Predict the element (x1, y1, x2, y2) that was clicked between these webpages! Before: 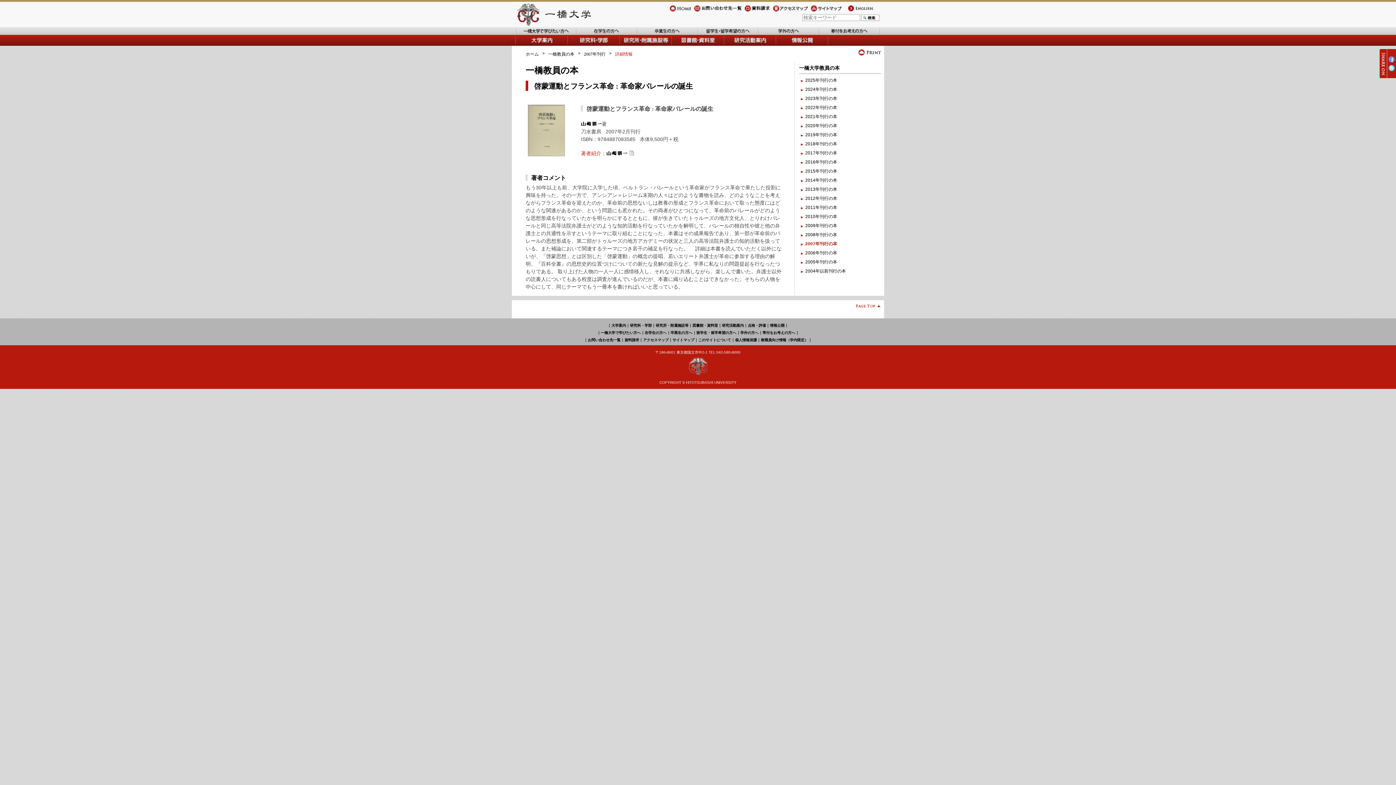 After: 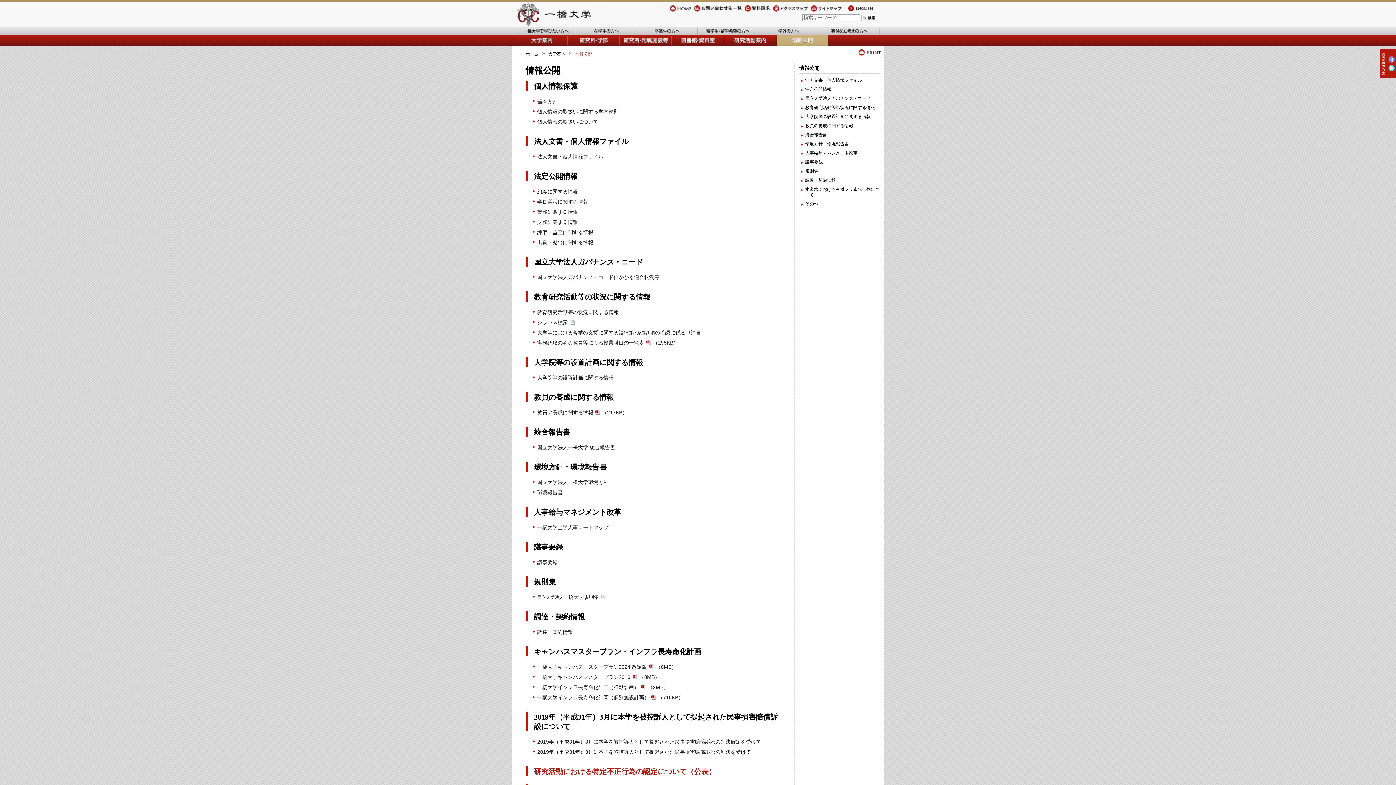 Action: label: 情報公開 bbox: (776, 34, 828, 45)